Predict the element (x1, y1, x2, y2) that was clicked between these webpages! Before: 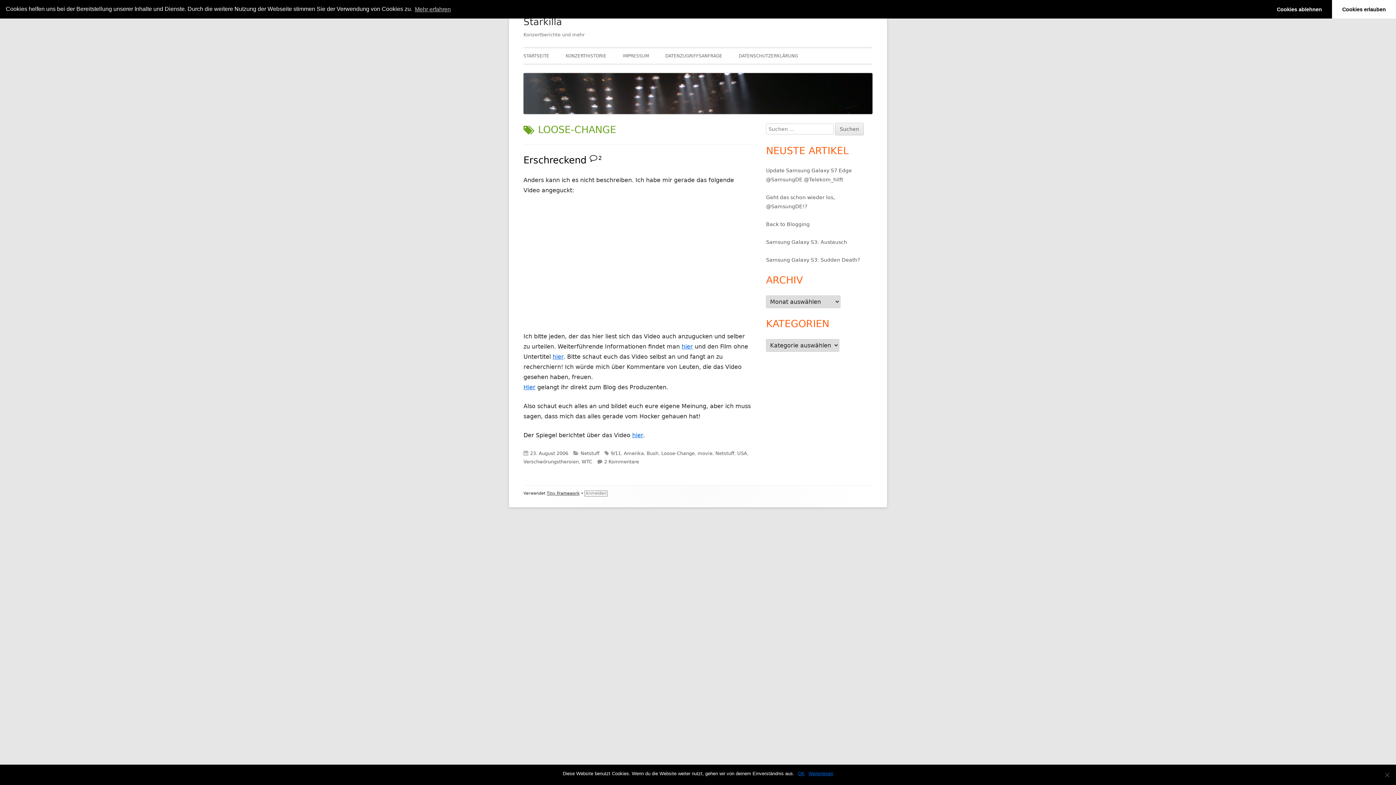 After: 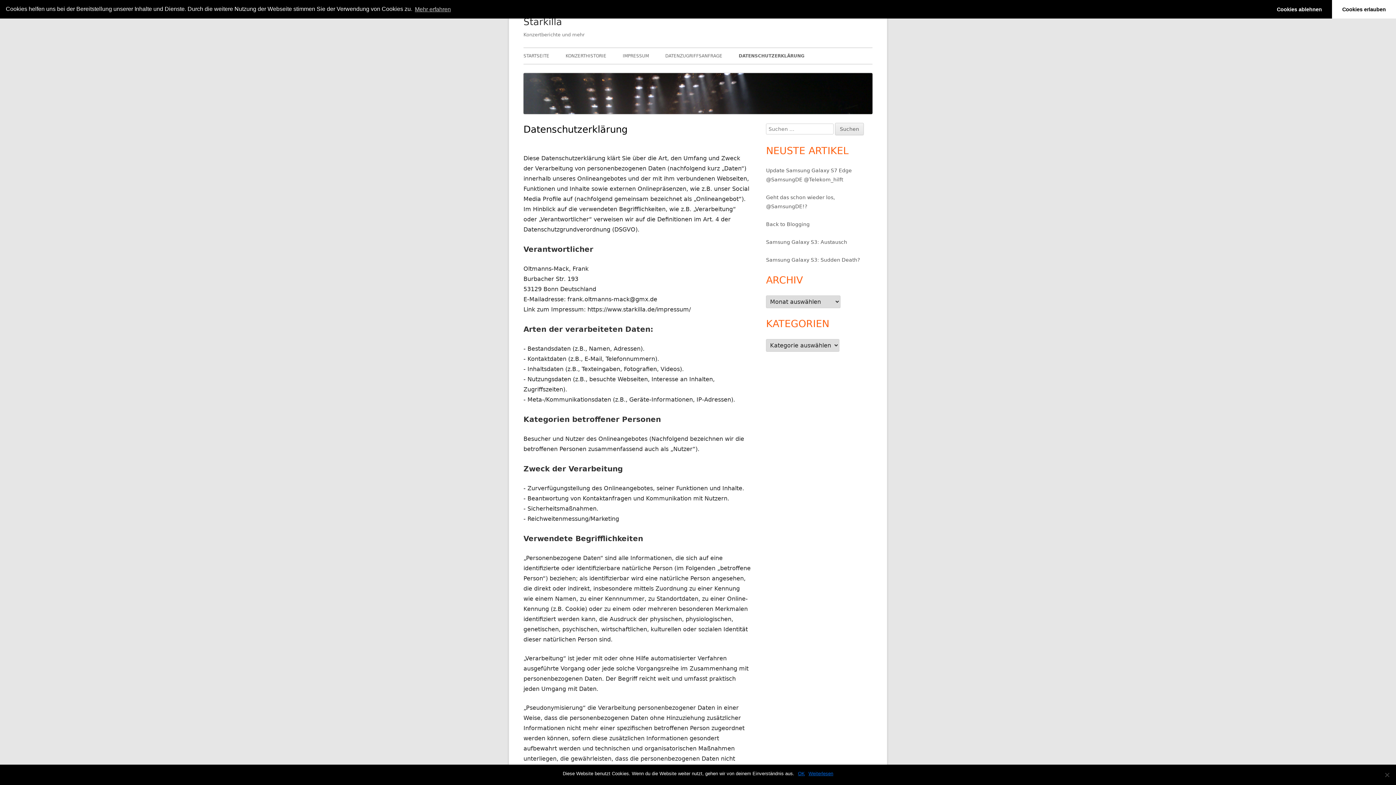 Action: bbox: (738, 48, 798, 64) label: DATENSCHUTZERKLÄRUNG